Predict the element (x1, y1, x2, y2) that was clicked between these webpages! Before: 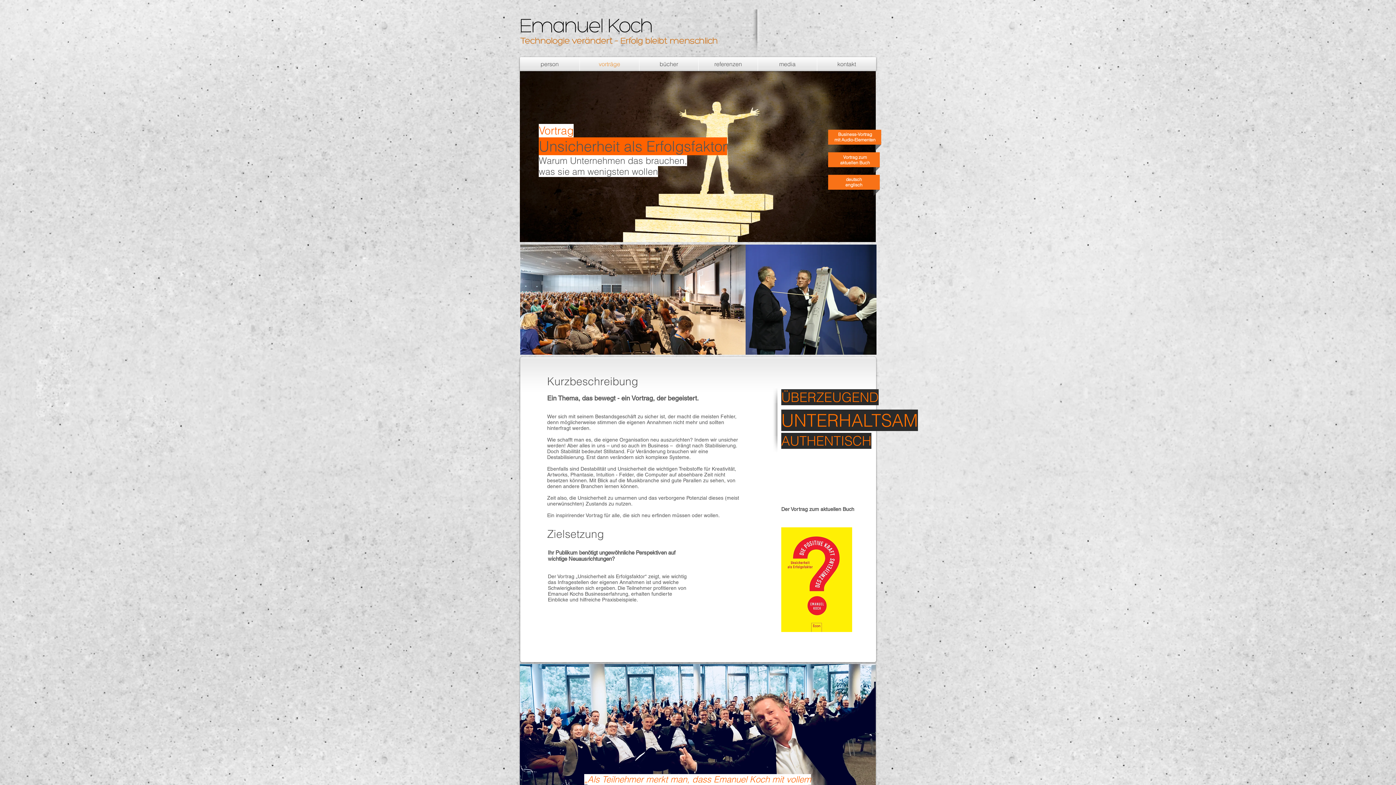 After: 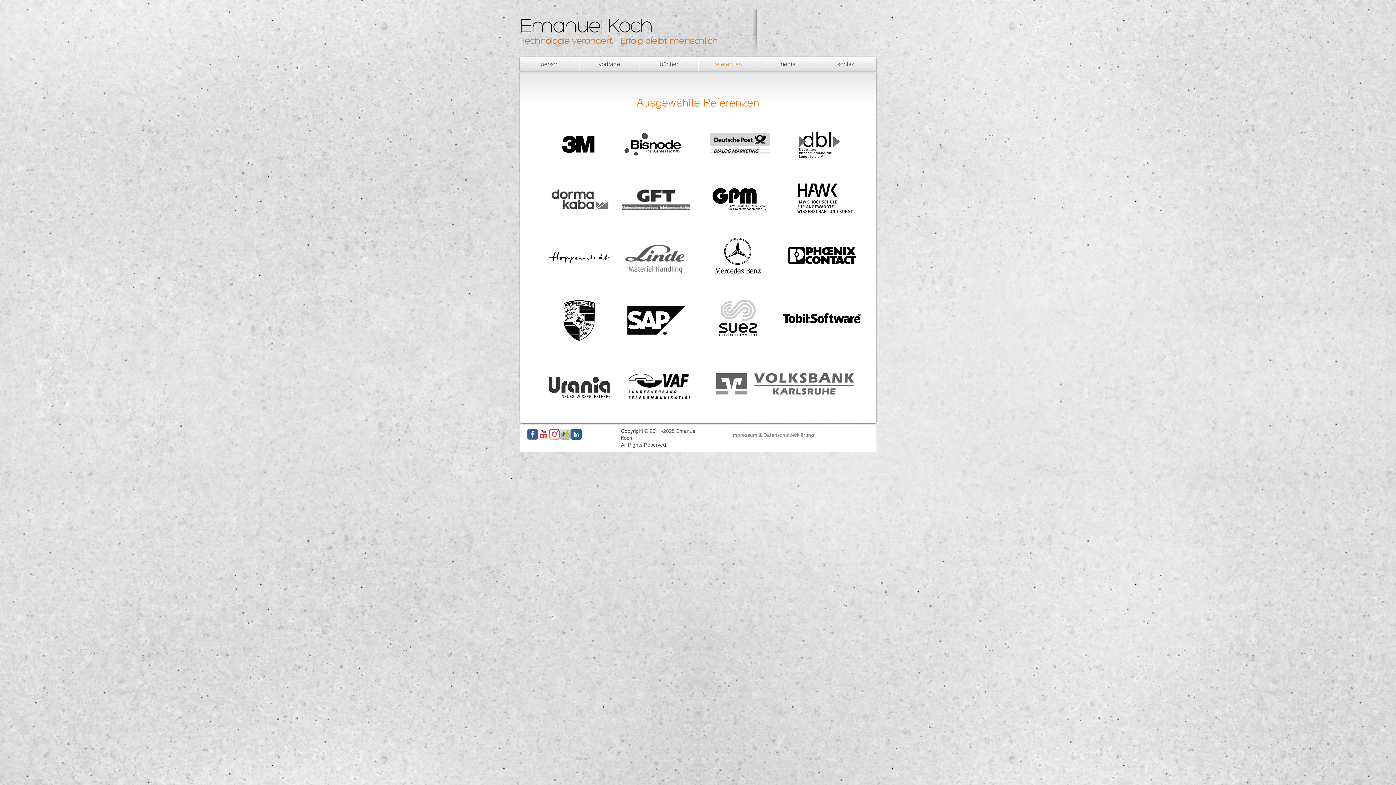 Action: label: referenzen bbox: (698, 57, 757, 70)